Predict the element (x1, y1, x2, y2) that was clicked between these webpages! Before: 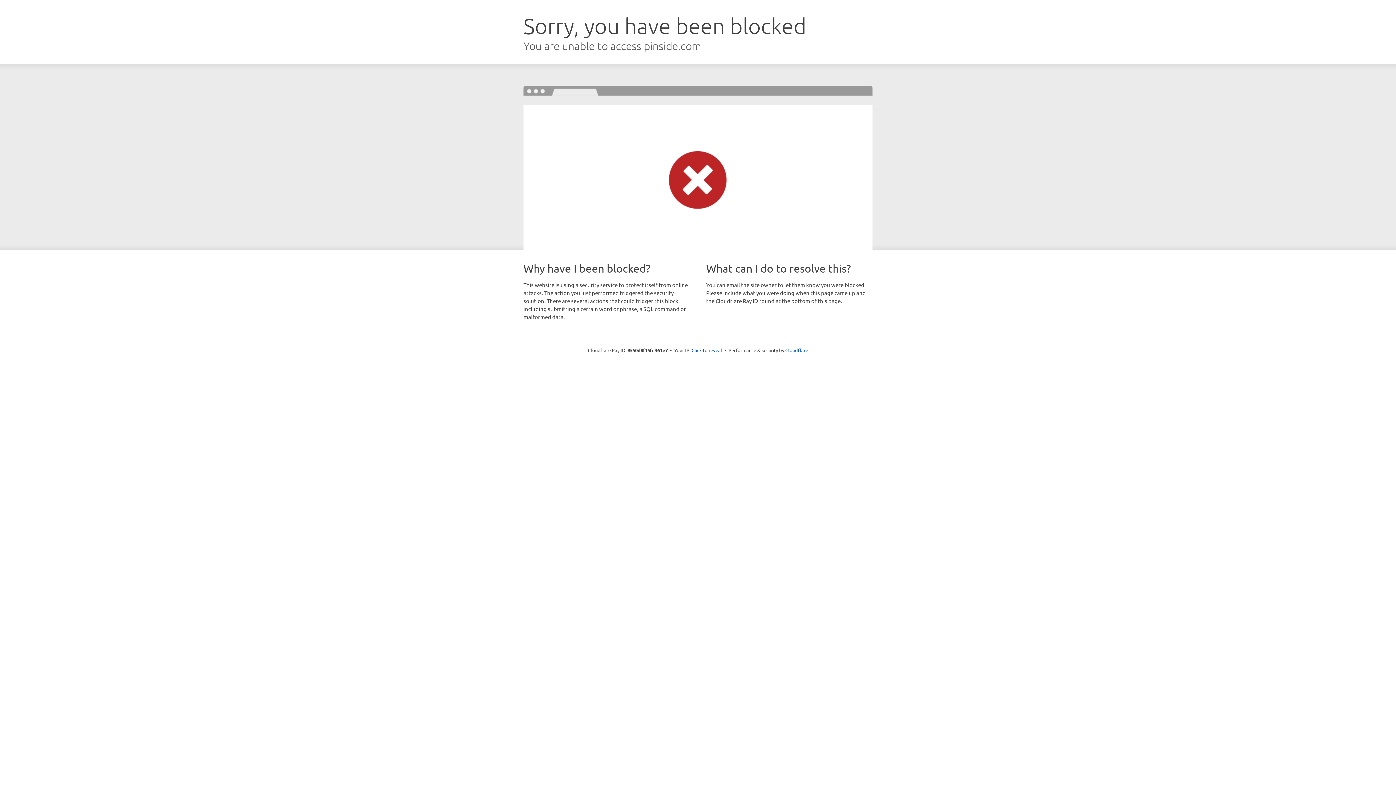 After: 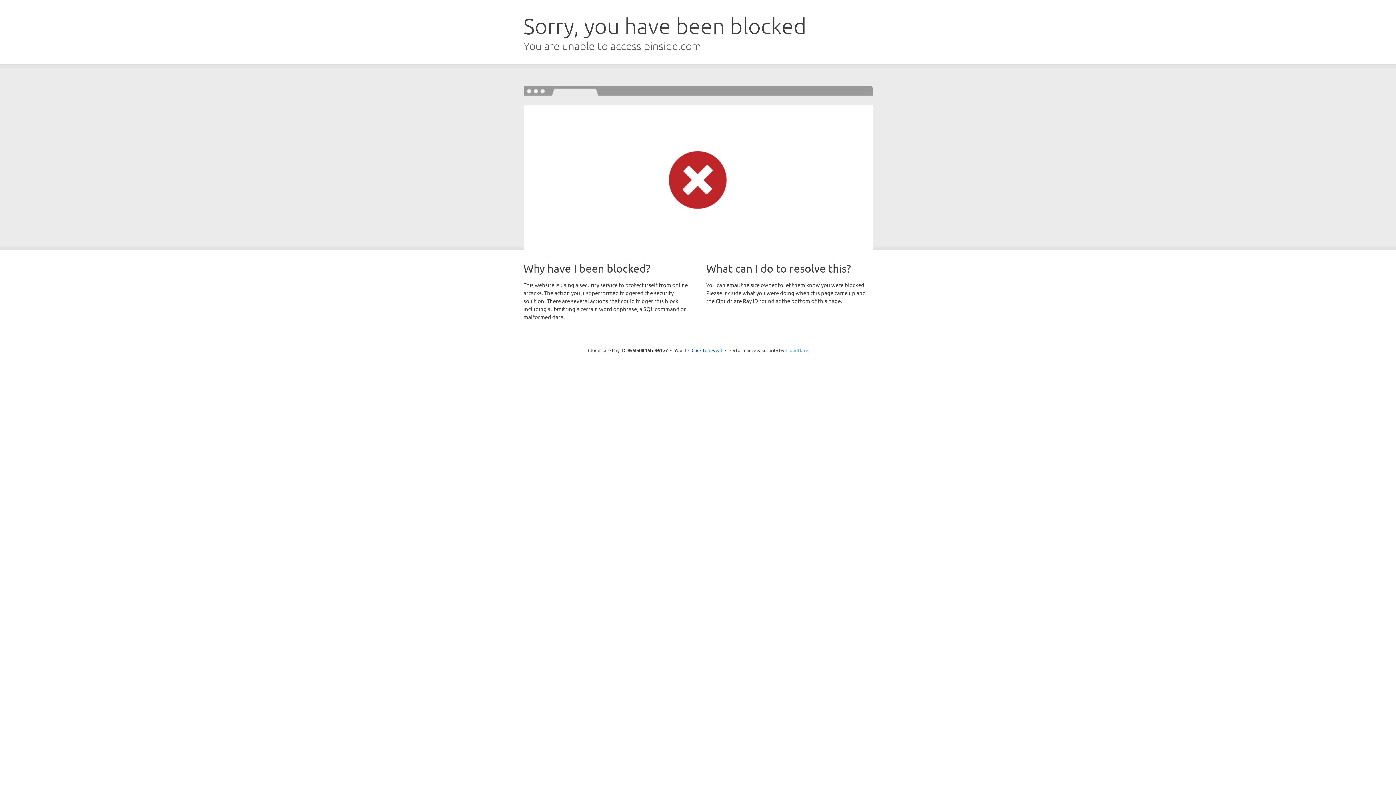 Action: bbox: (785, 347, 808, 353) label: Cloudflare